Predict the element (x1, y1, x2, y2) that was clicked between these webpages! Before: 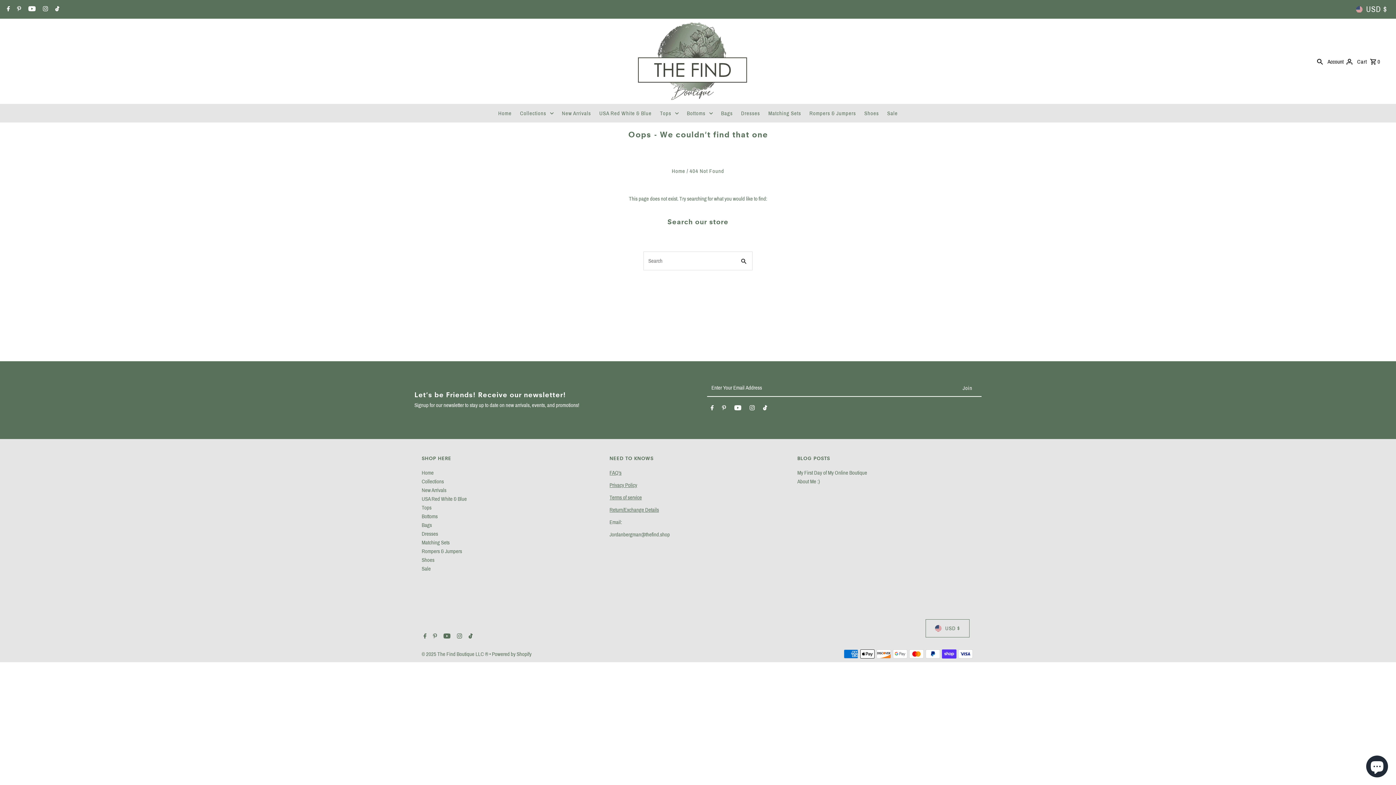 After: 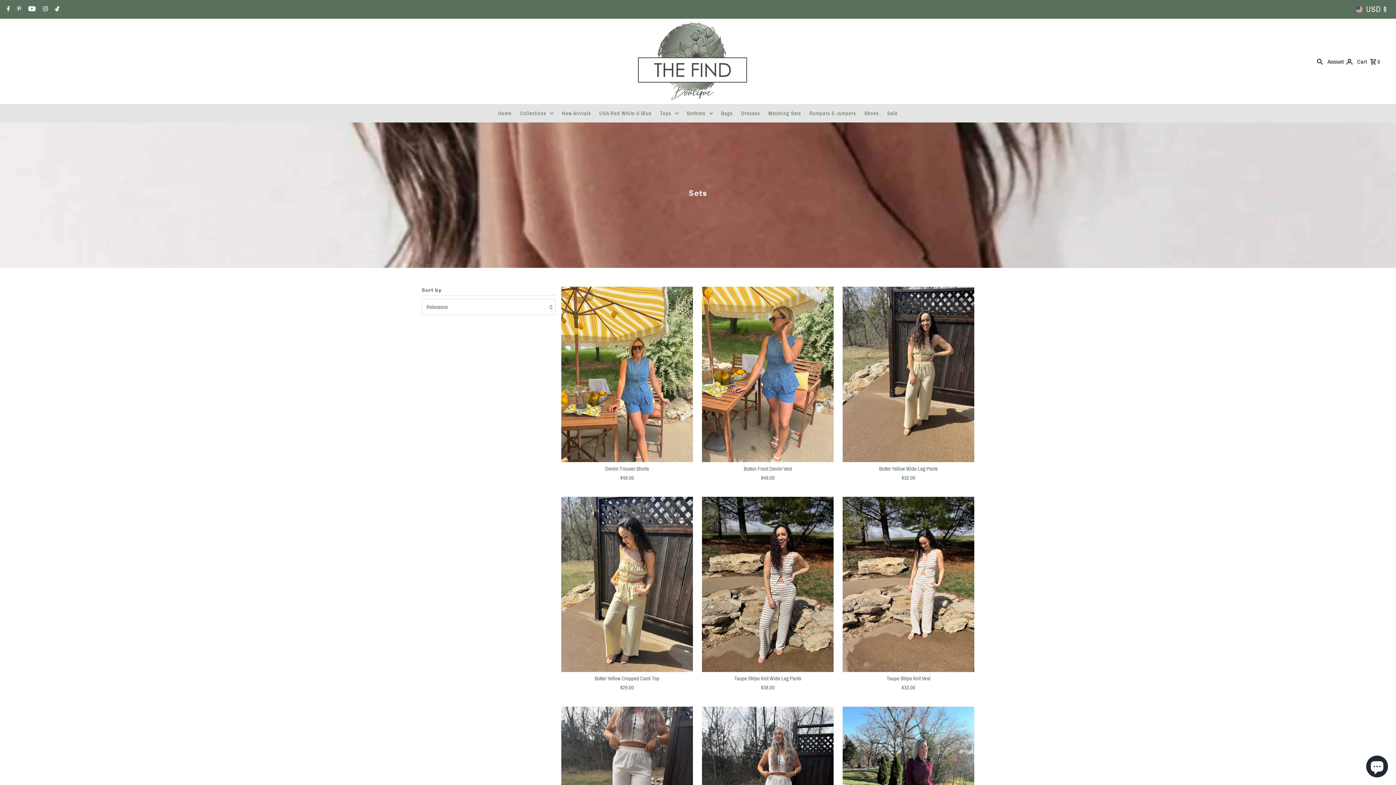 Action: label: Matching Sets bbox: (421, 540, 449, 545)